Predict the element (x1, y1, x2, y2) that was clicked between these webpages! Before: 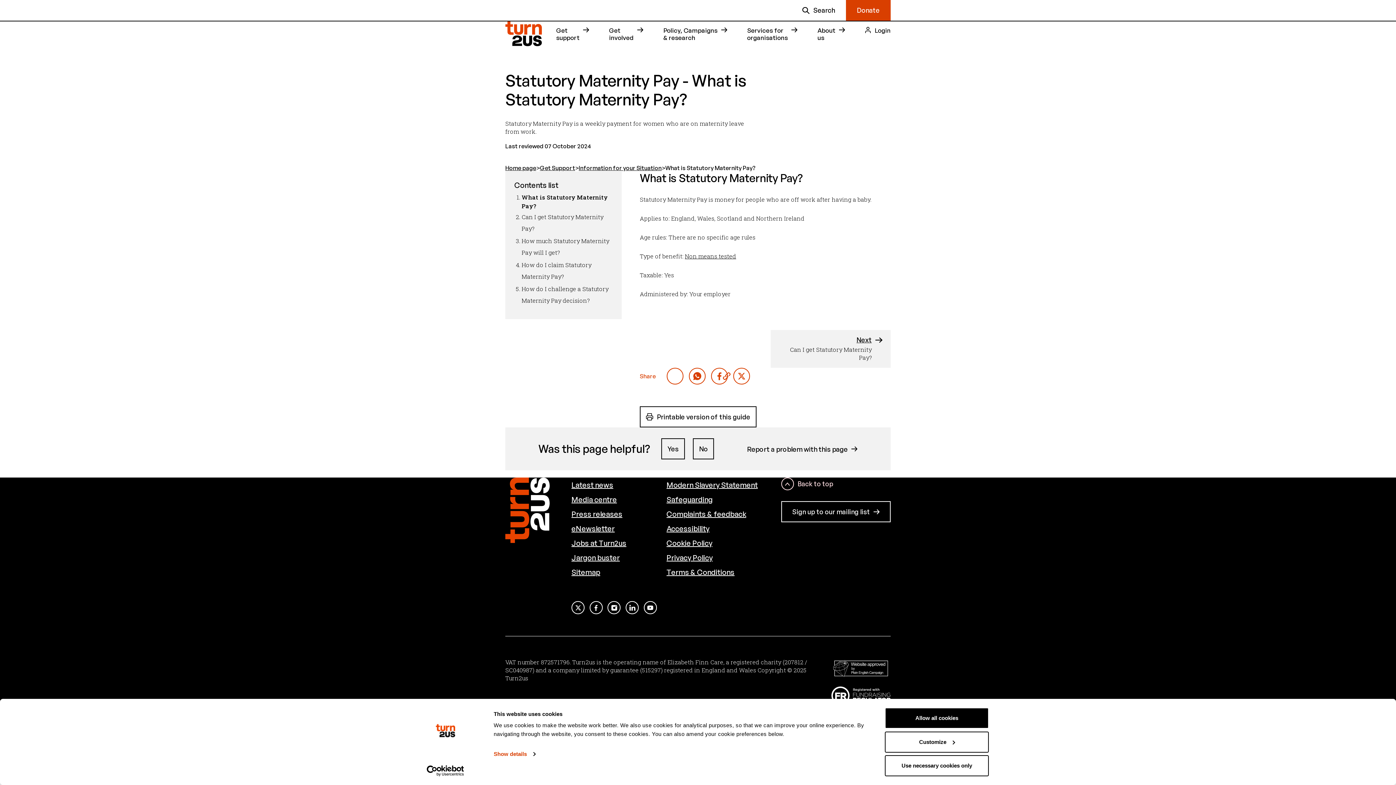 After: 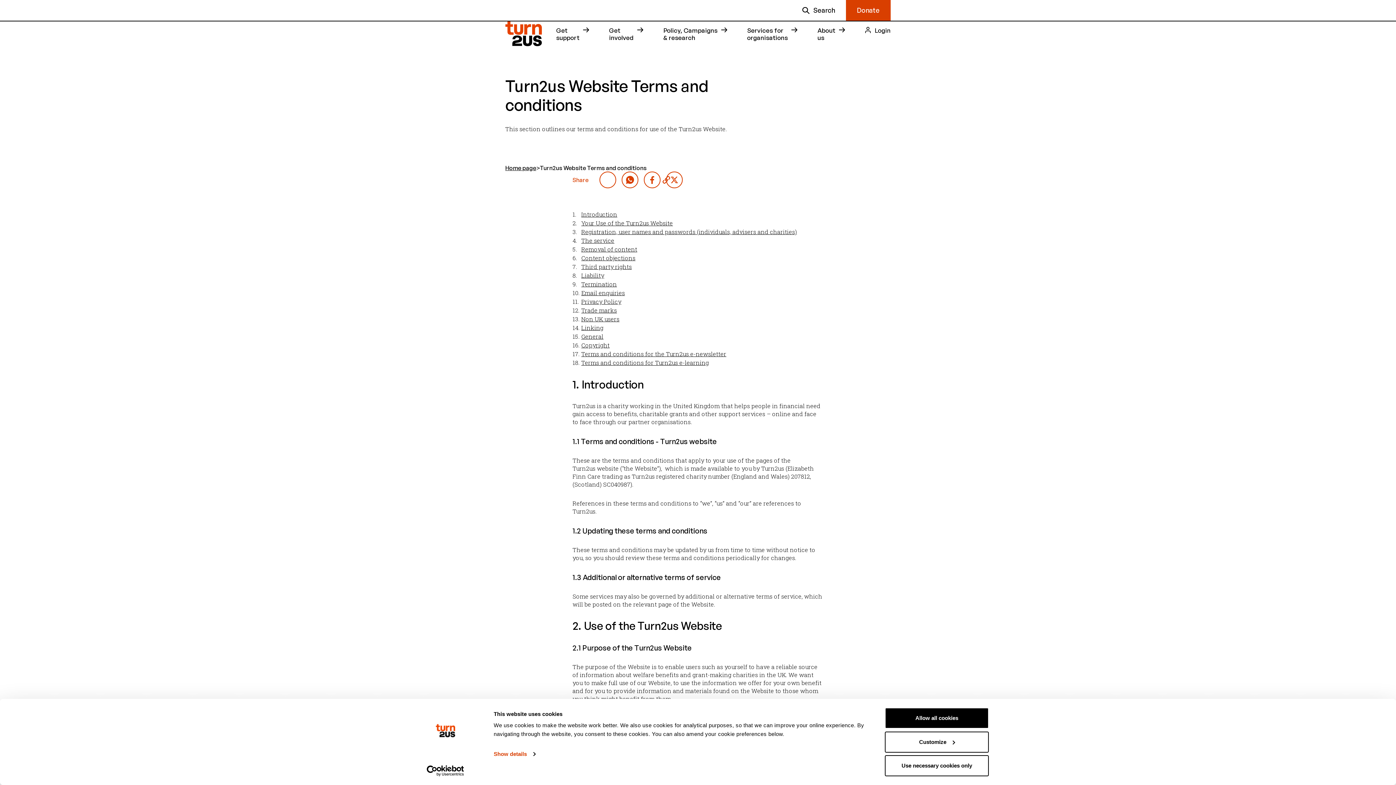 Action: label: Terms & Conditions bbox: (666, 568, 734, 576)